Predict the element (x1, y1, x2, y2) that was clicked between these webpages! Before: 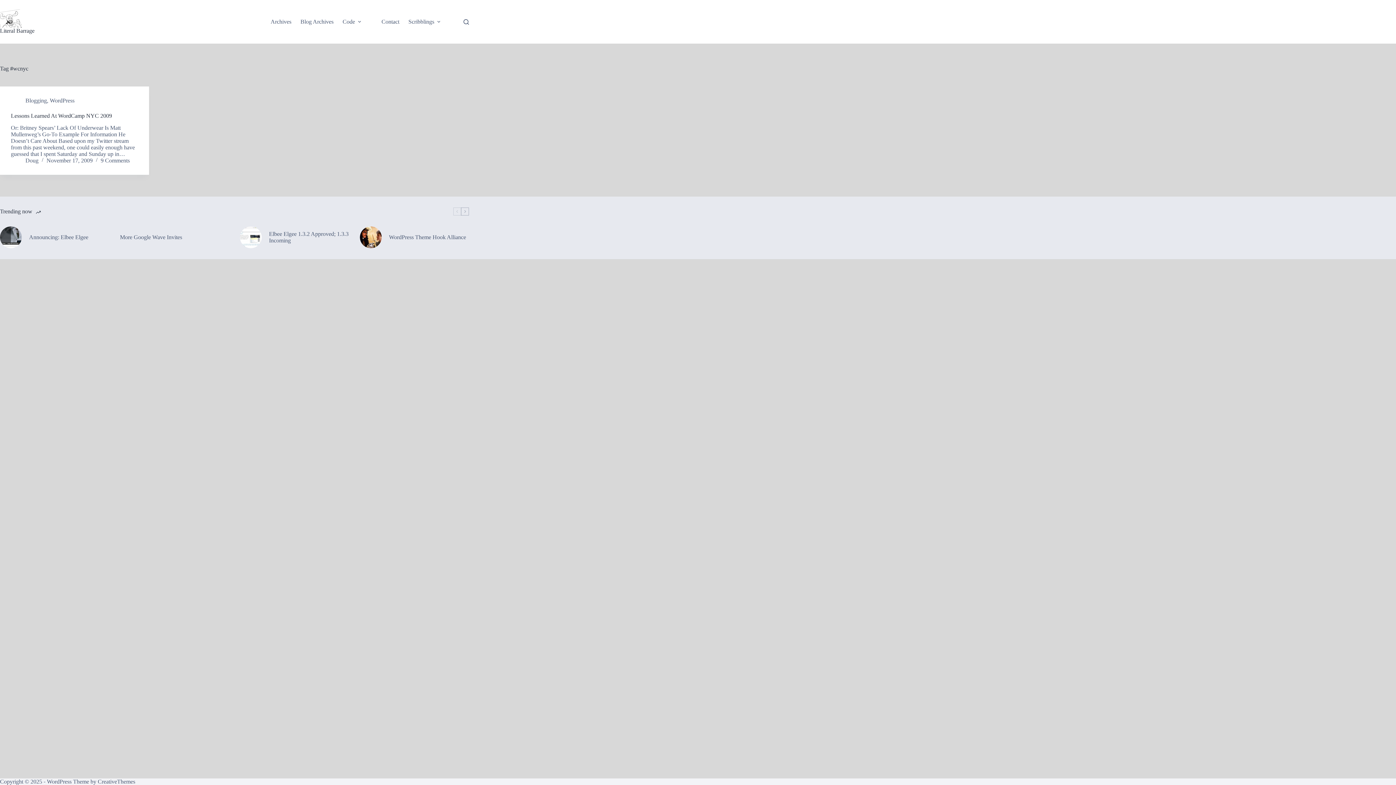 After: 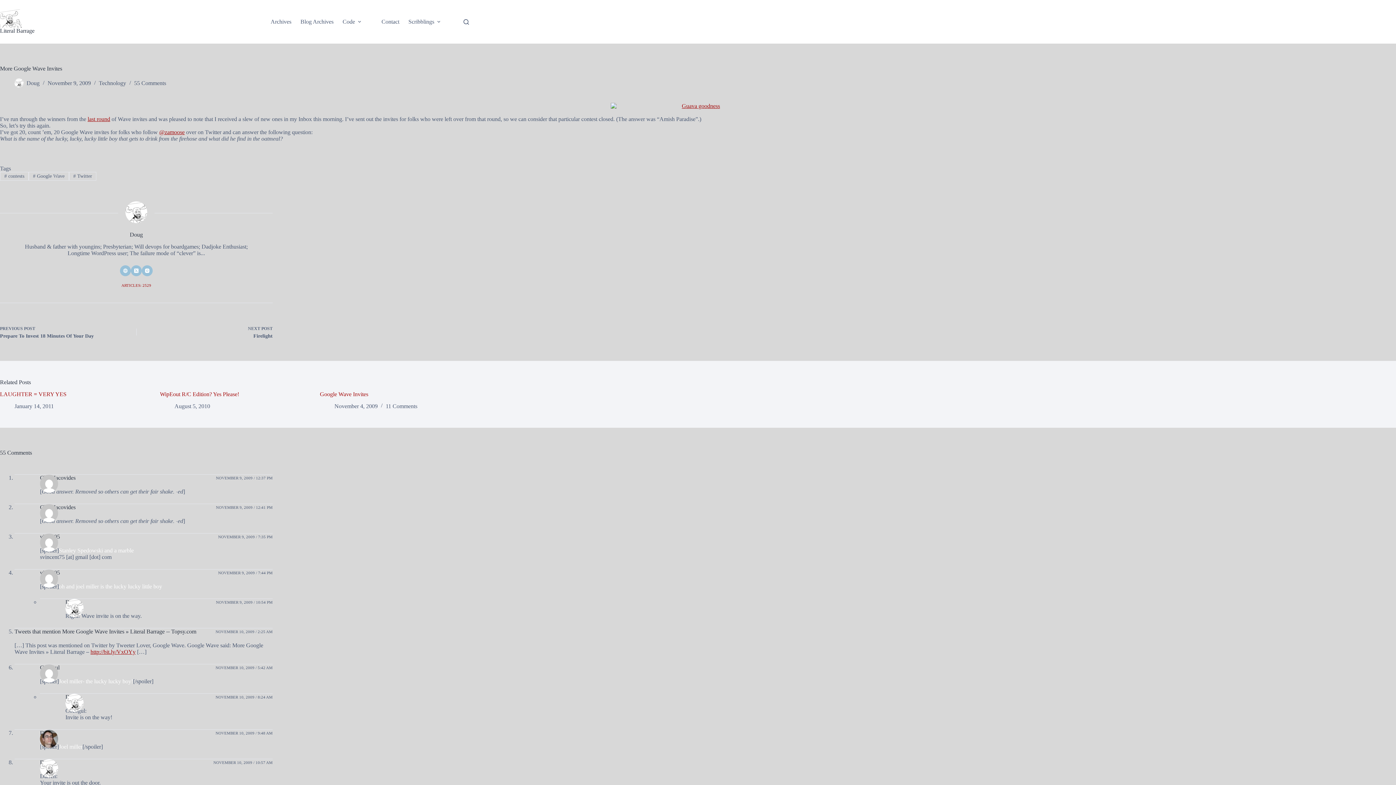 Action: bbox: (120, 234, 182, 240) label: More Google Wave Invites